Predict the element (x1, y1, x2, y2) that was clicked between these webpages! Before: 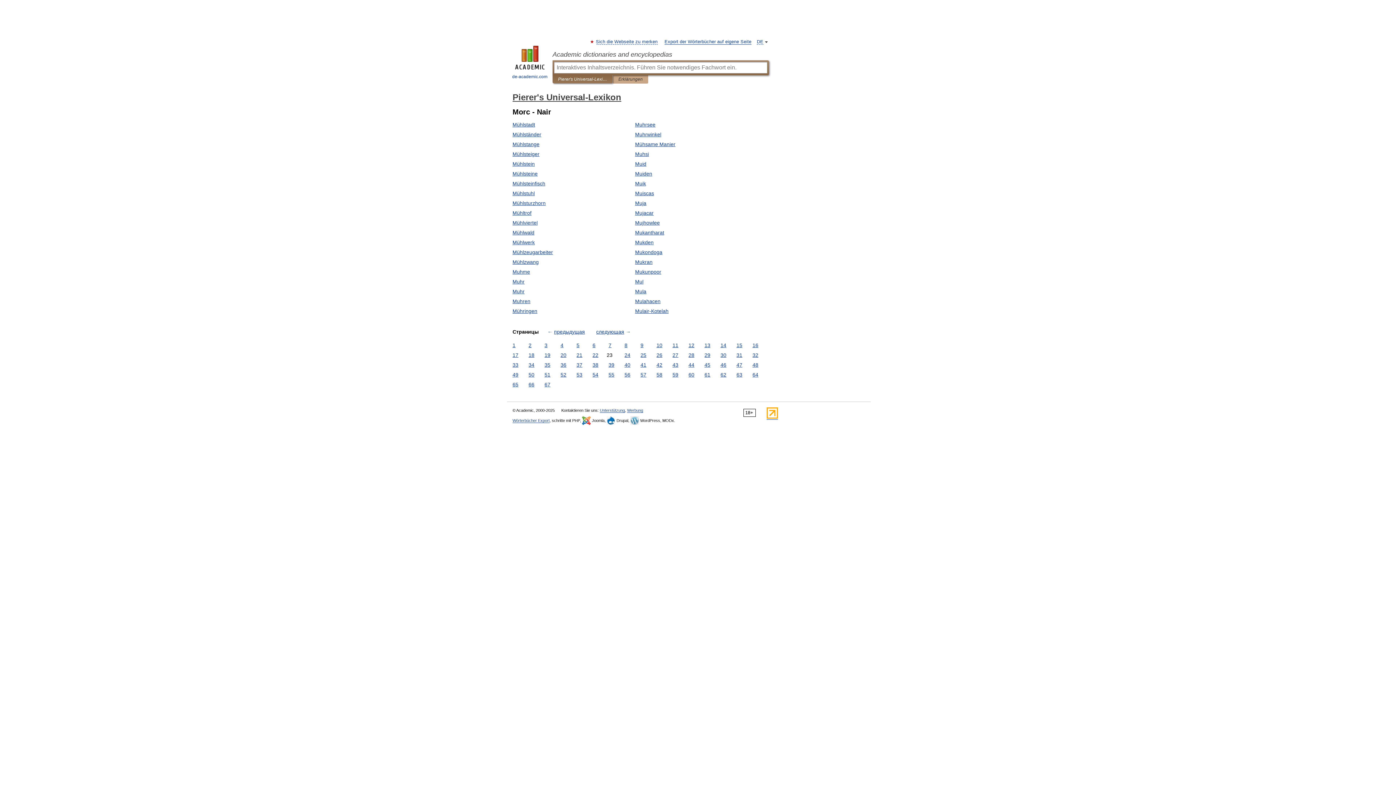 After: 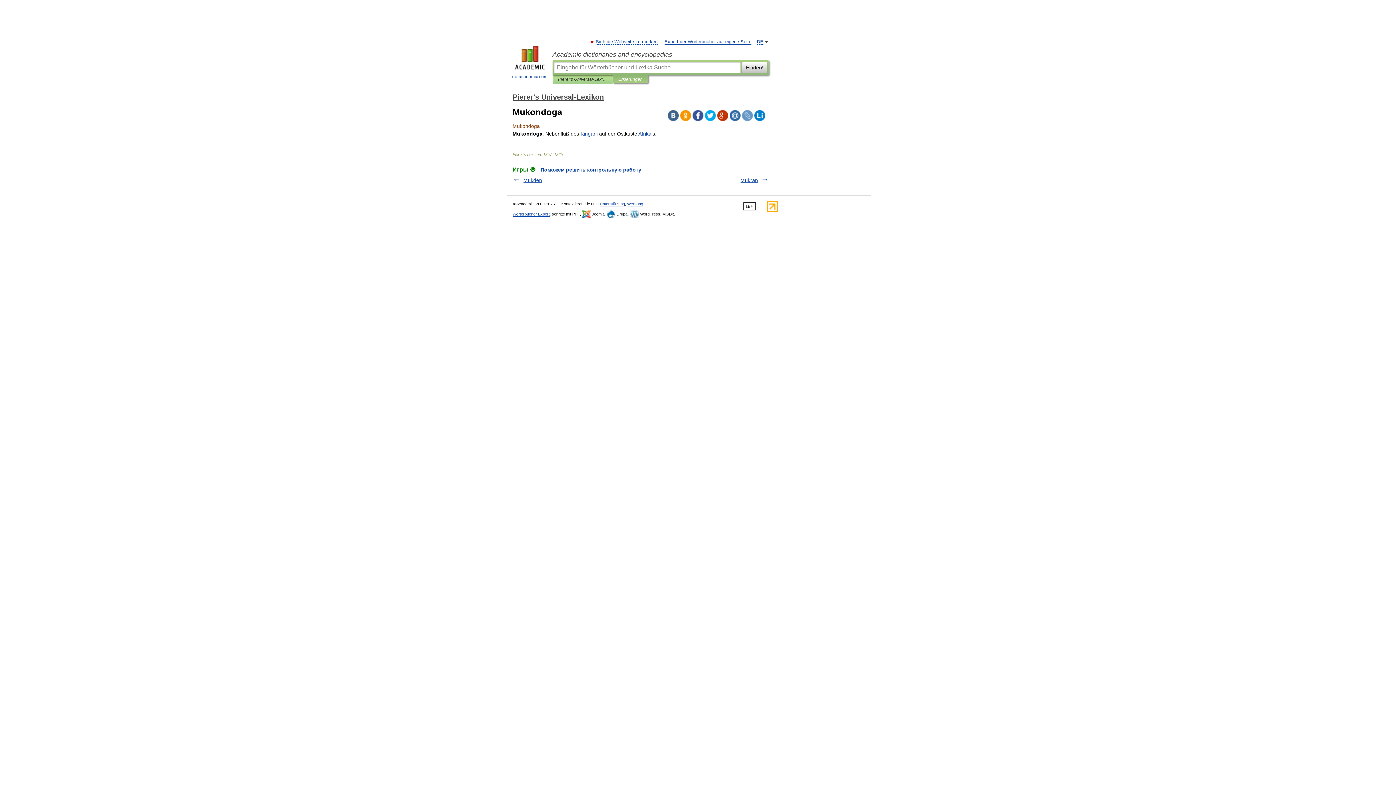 Action: label: Mukondoga bbox: (635, 249, 662, 255)